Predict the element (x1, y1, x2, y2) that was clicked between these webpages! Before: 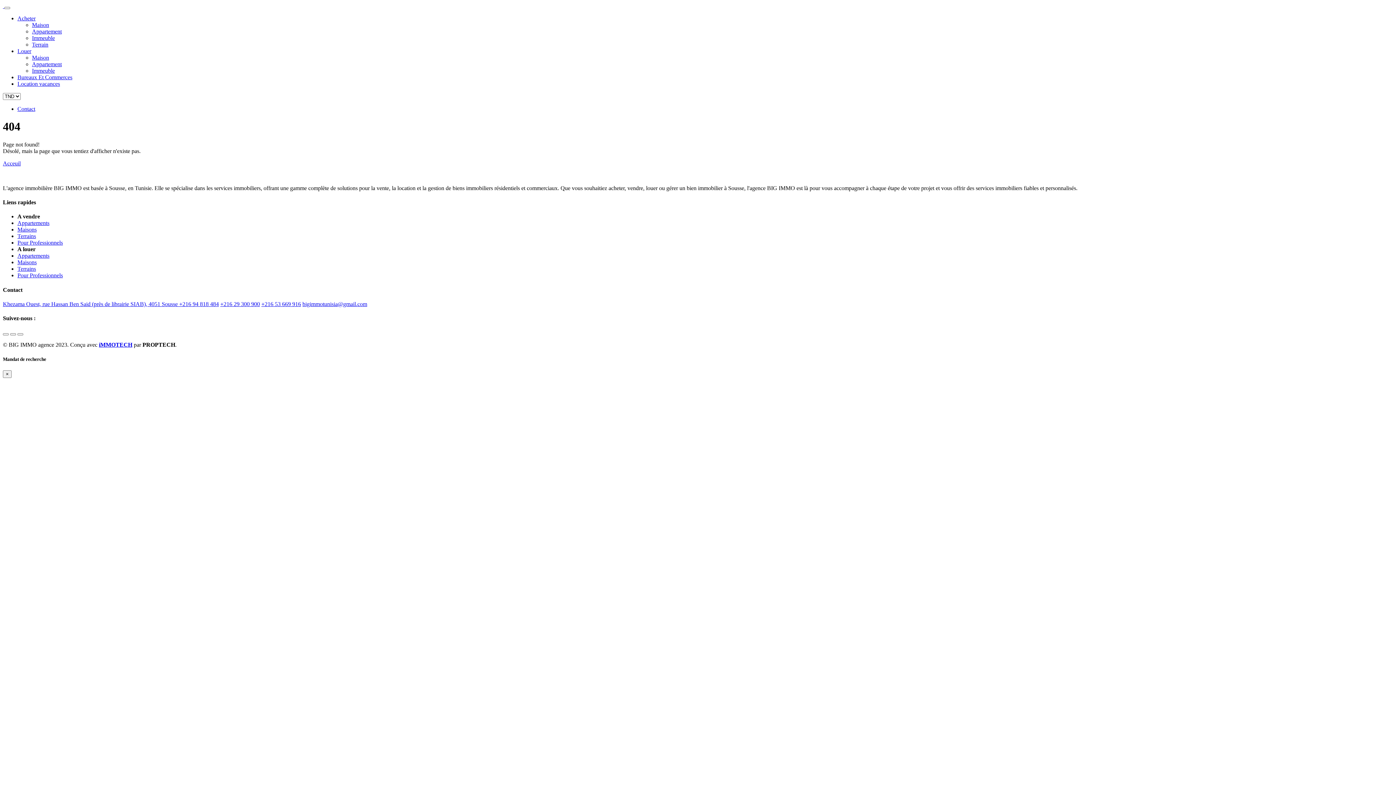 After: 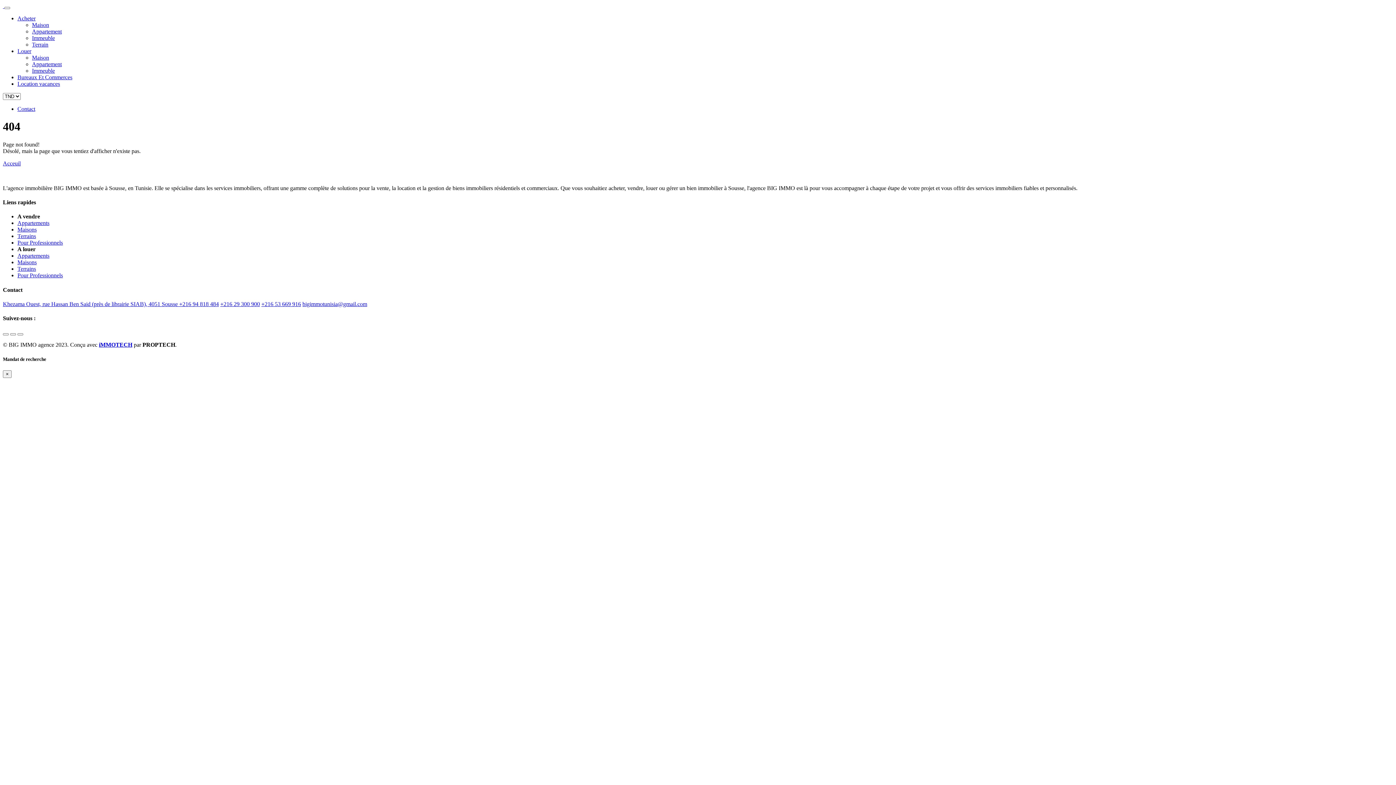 Action: label: +216 53 669 916 bbox: (261, 301, 301, 307)